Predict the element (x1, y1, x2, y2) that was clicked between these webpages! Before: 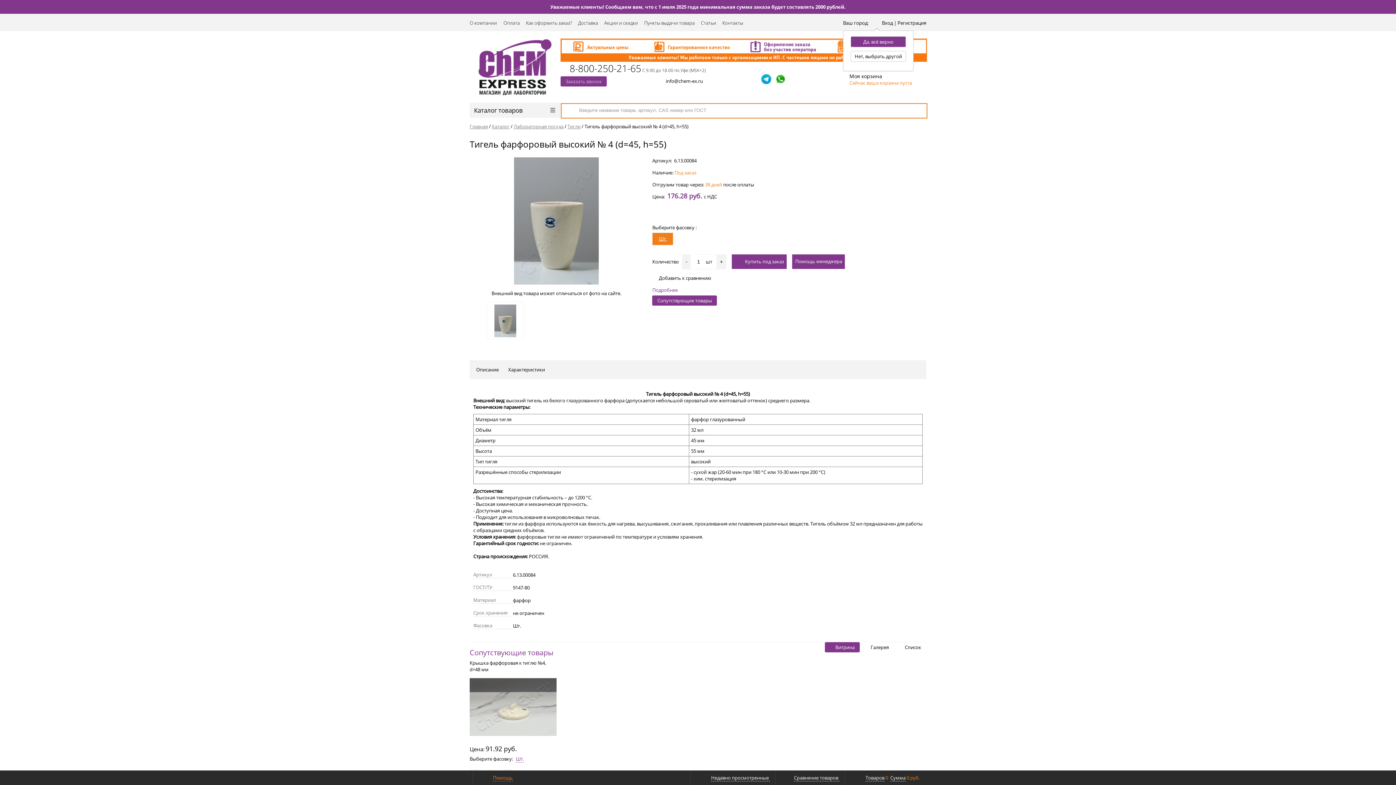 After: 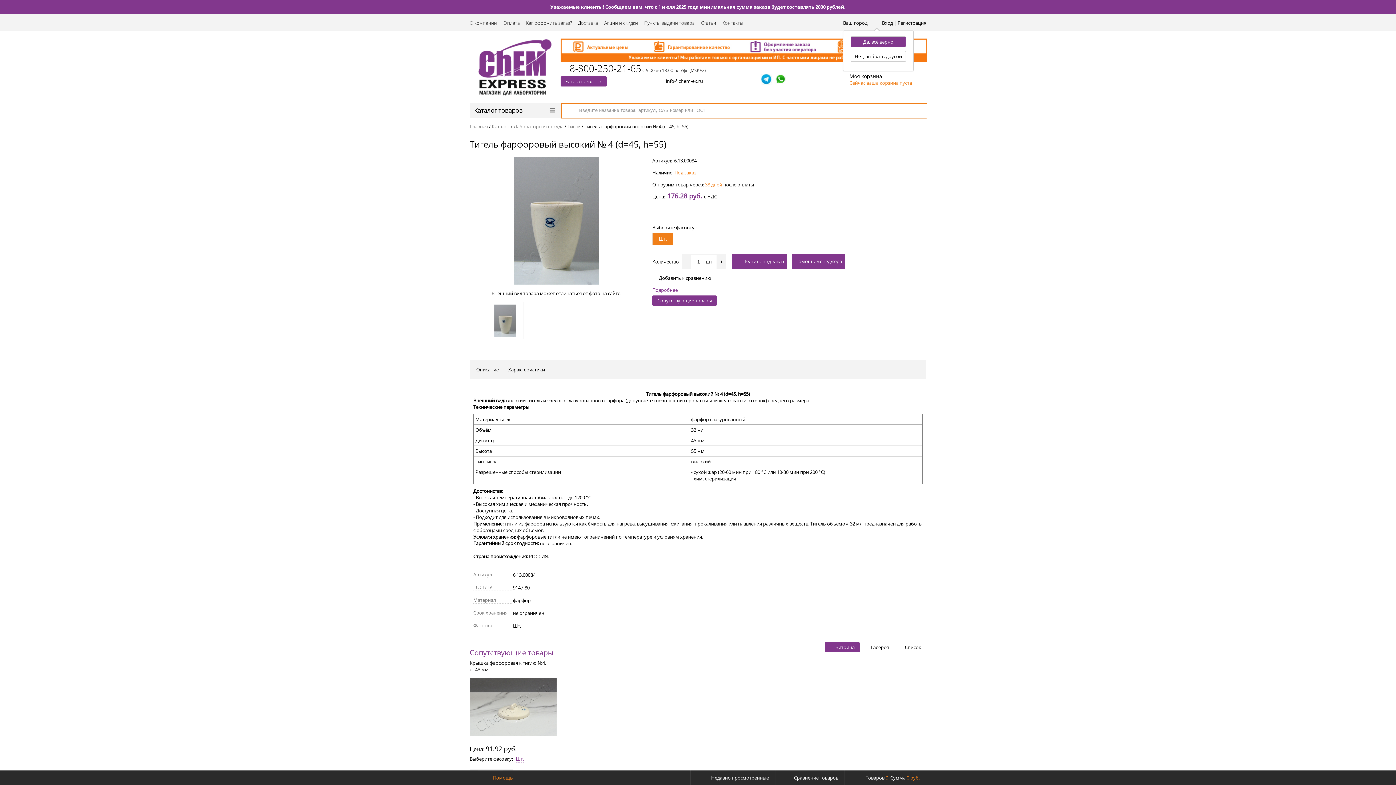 Action: bbox: (844, 770, 923, 785) label: Товаров 0  Сумма 0 руб.